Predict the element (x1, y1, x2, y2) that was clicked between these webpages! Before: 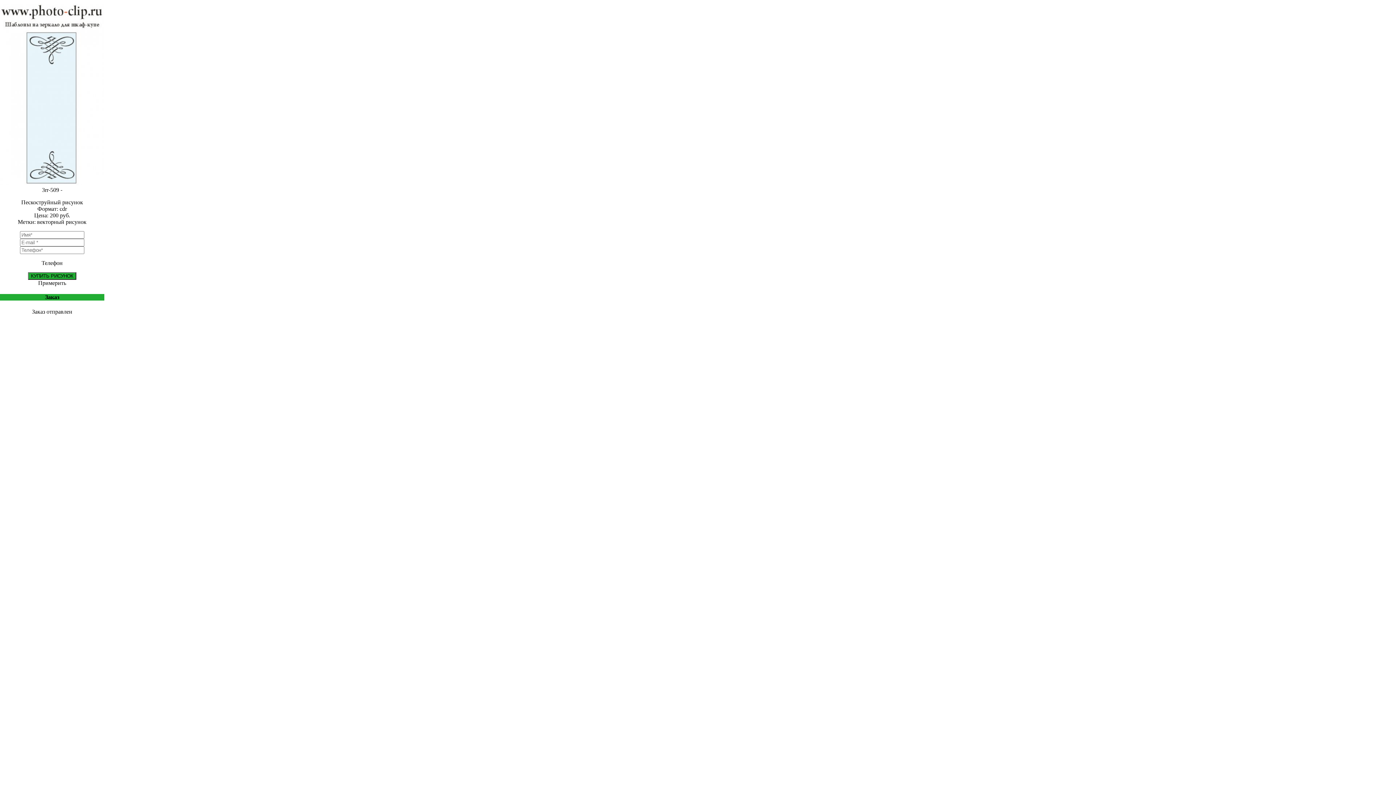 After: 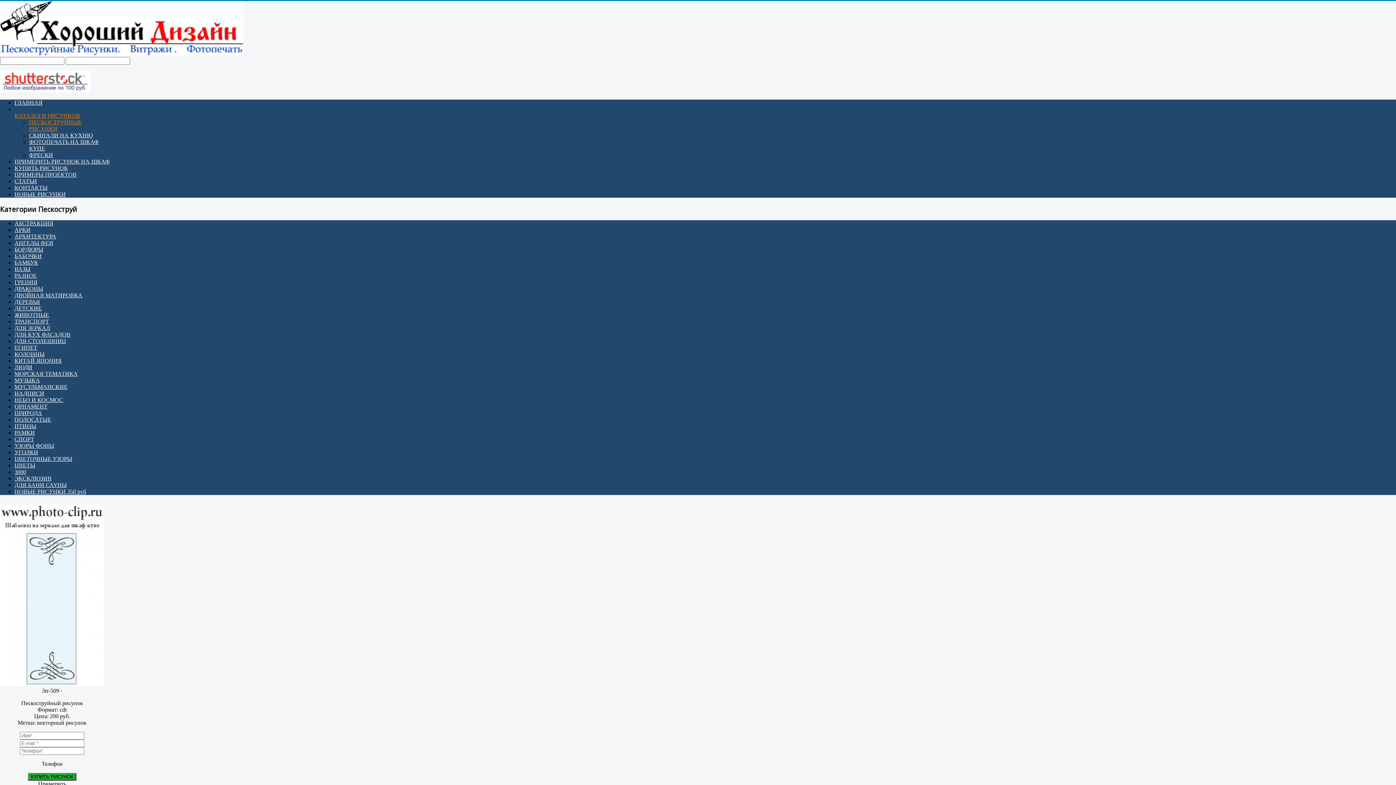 Action: bbox: (0, 180, 104, 186)